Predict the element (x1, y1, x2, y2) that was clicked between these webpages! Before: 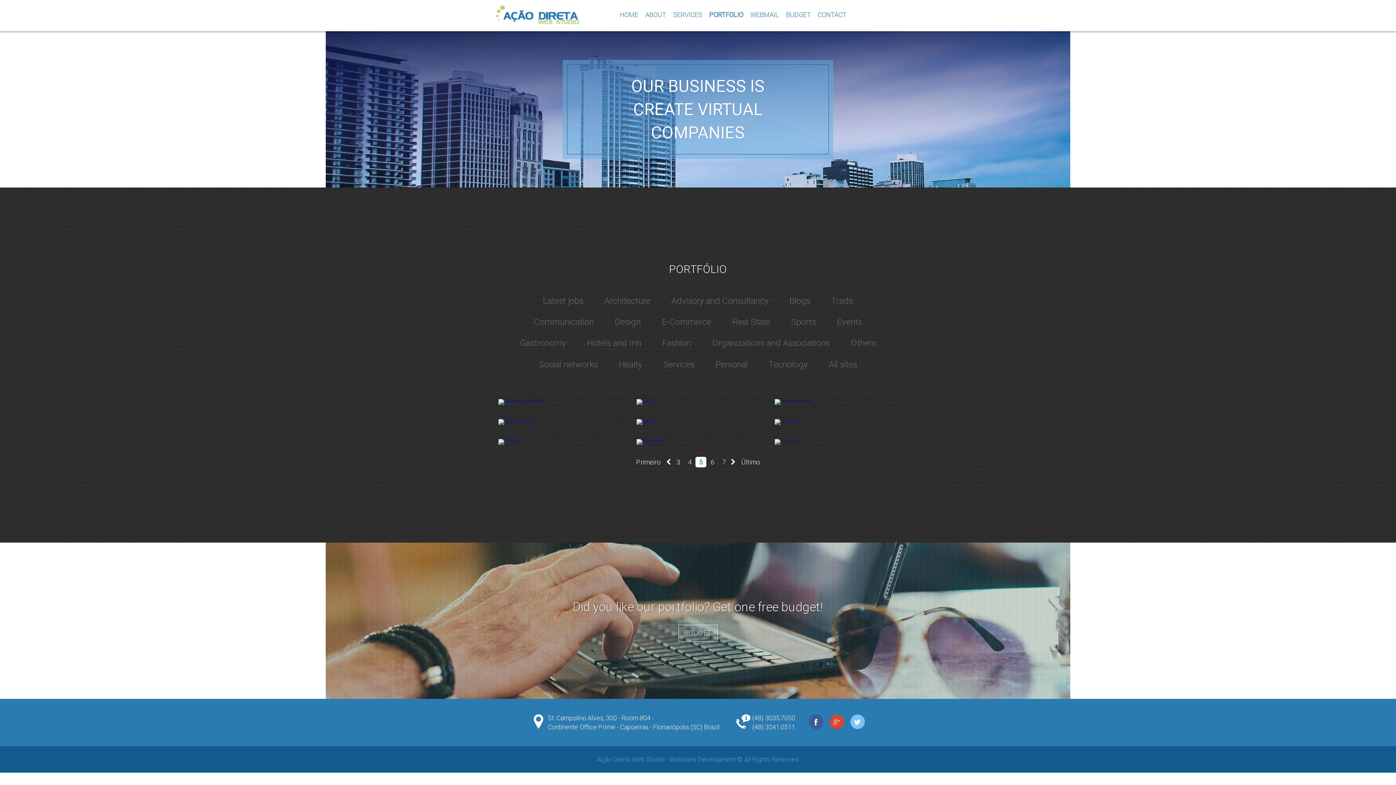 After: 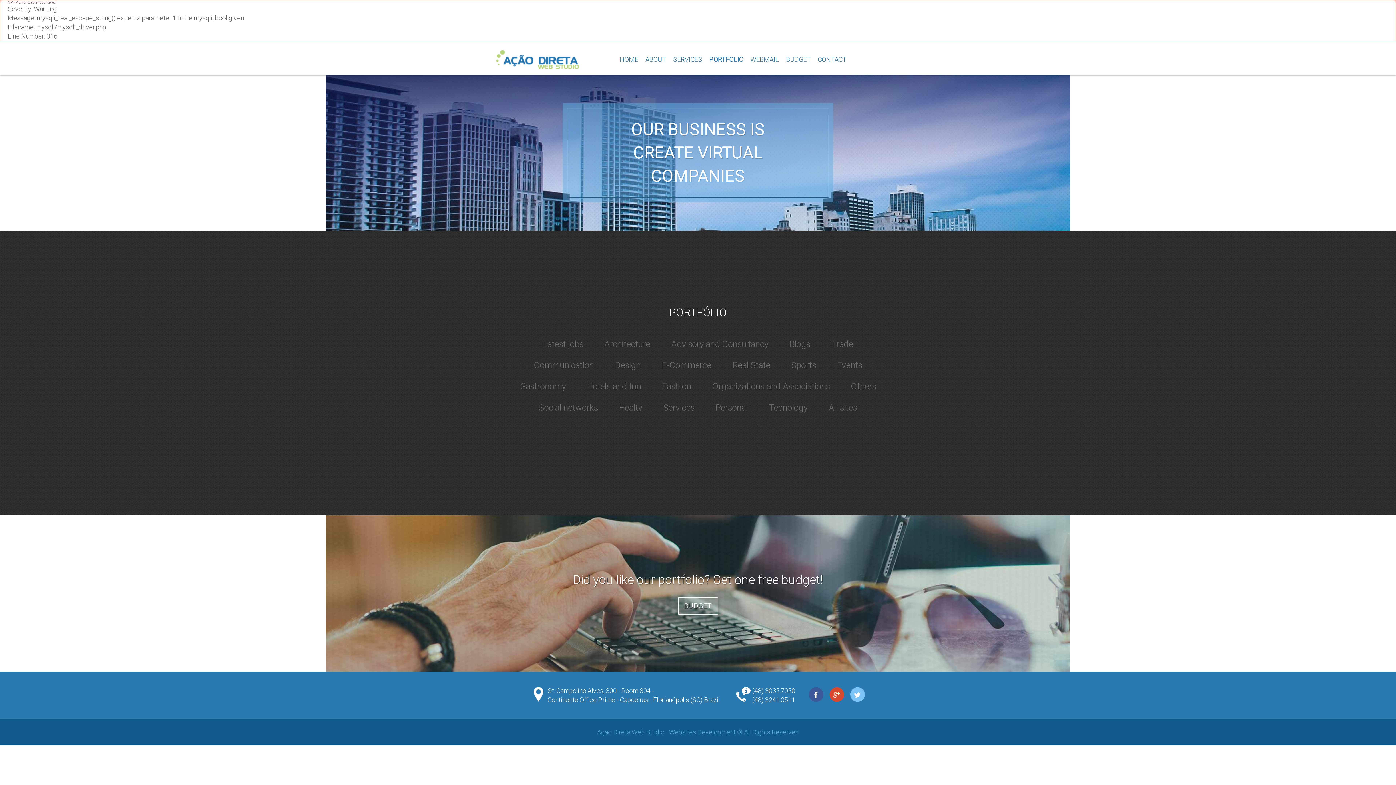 Action: label: Services bbox: (663, 359, 694, 369)